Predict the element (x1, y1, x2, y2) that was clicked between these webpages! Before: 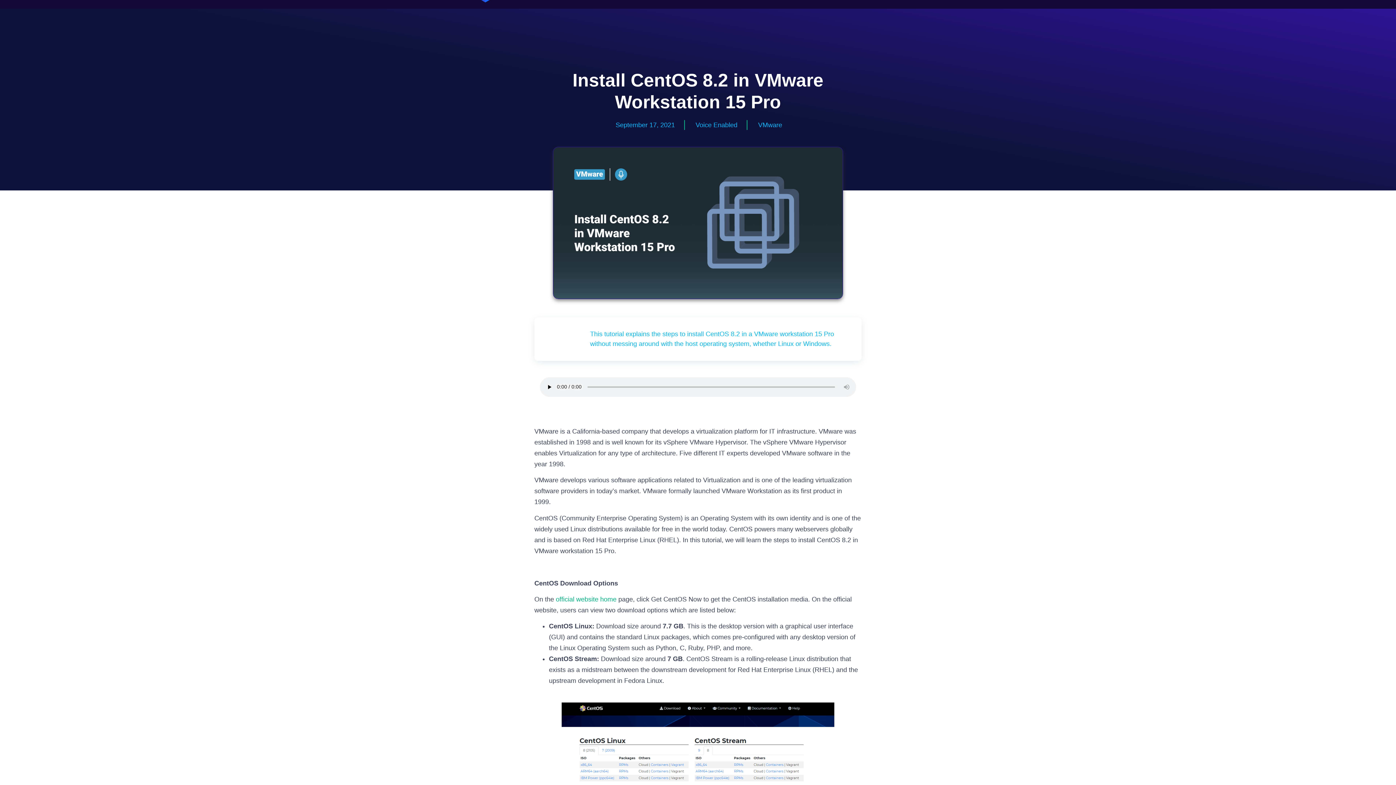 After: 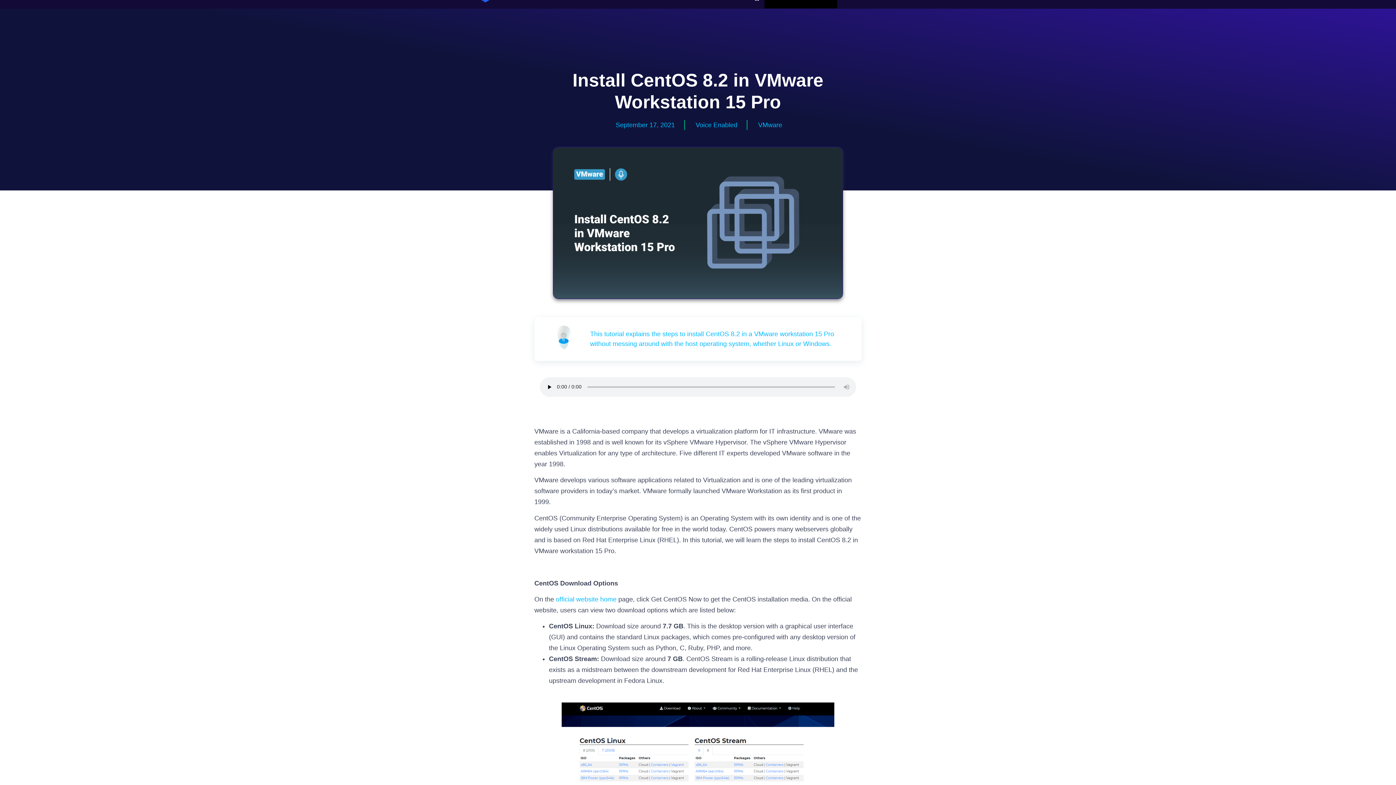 Action: bbox: (556, 595, 616, 603) label: official website home